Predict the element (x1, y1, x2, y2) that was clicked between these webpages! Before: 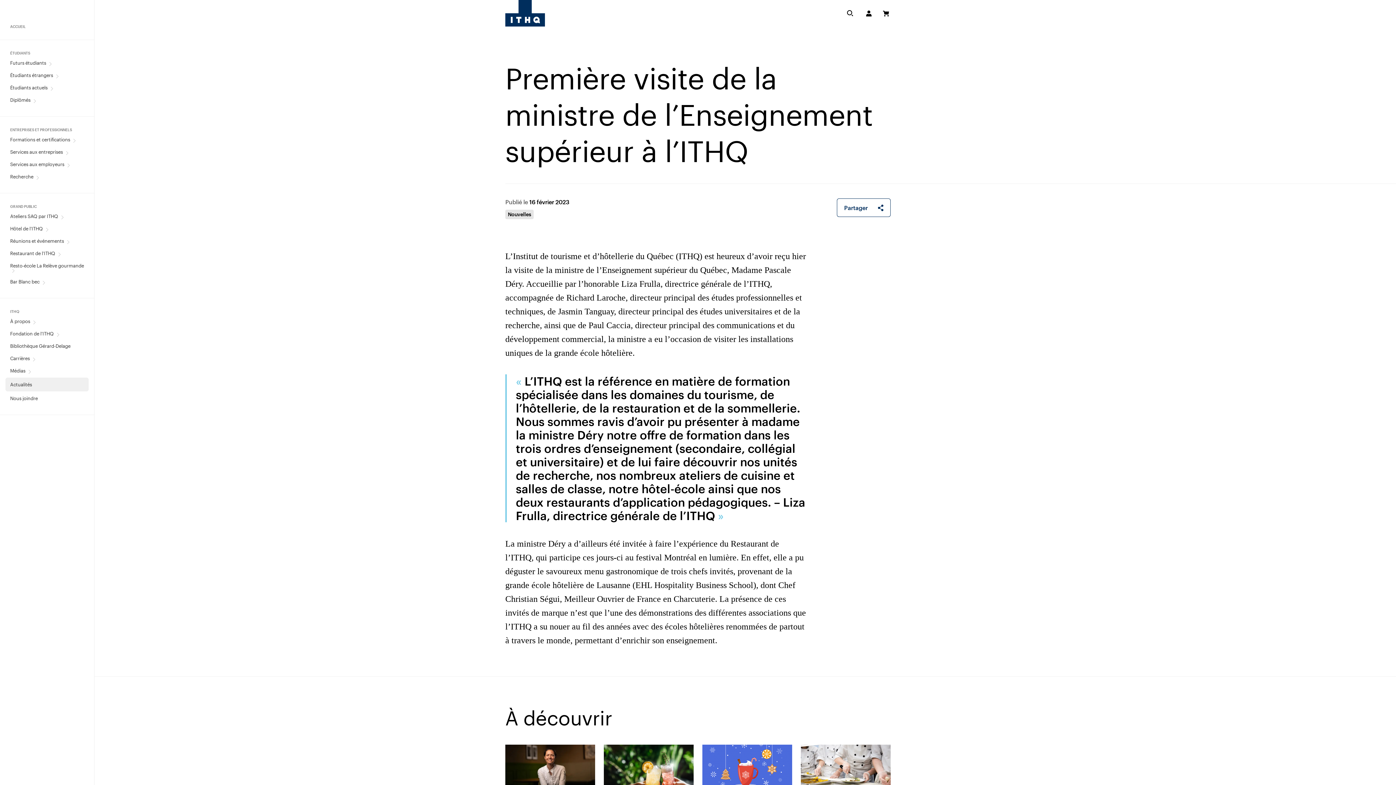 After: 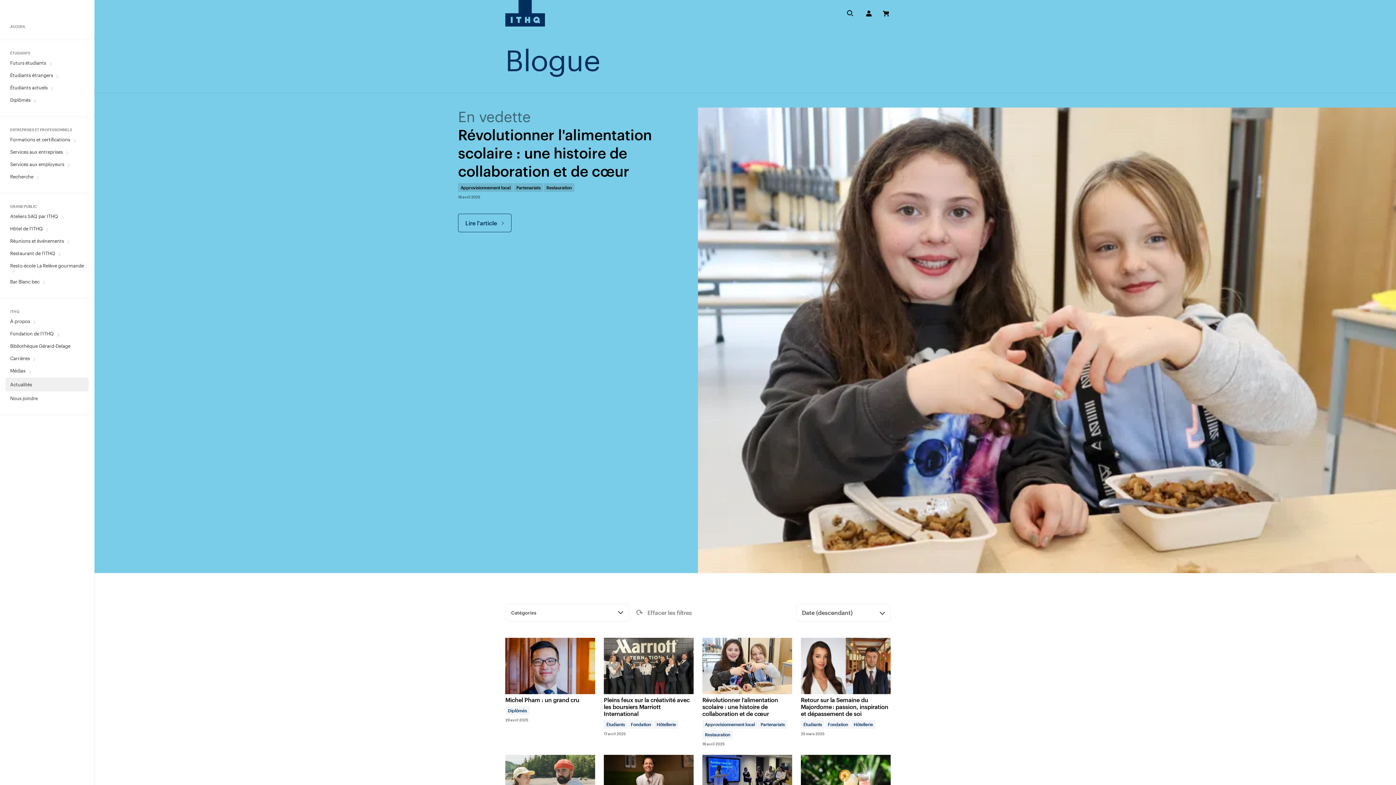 Action: bbox: (10, 381, 32, 387) label: Actualités